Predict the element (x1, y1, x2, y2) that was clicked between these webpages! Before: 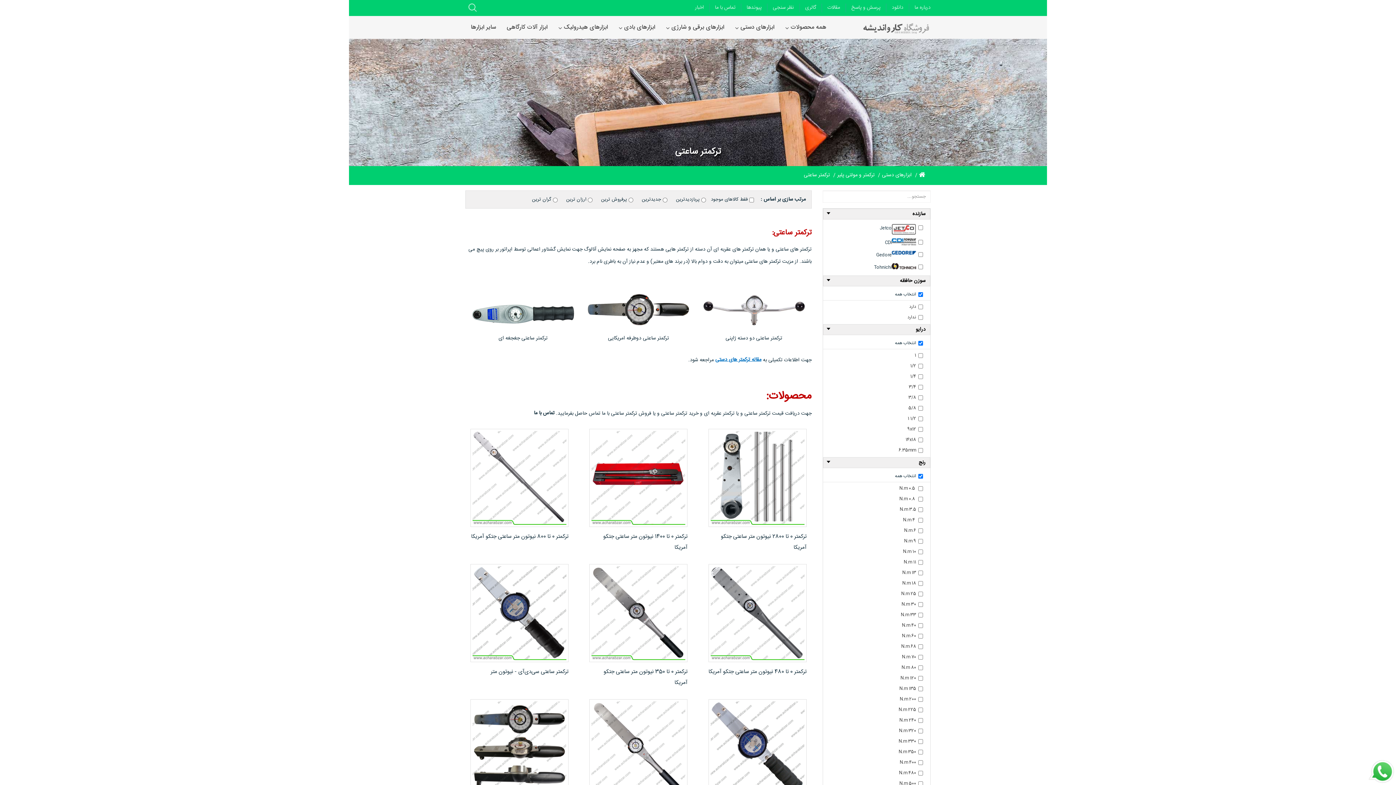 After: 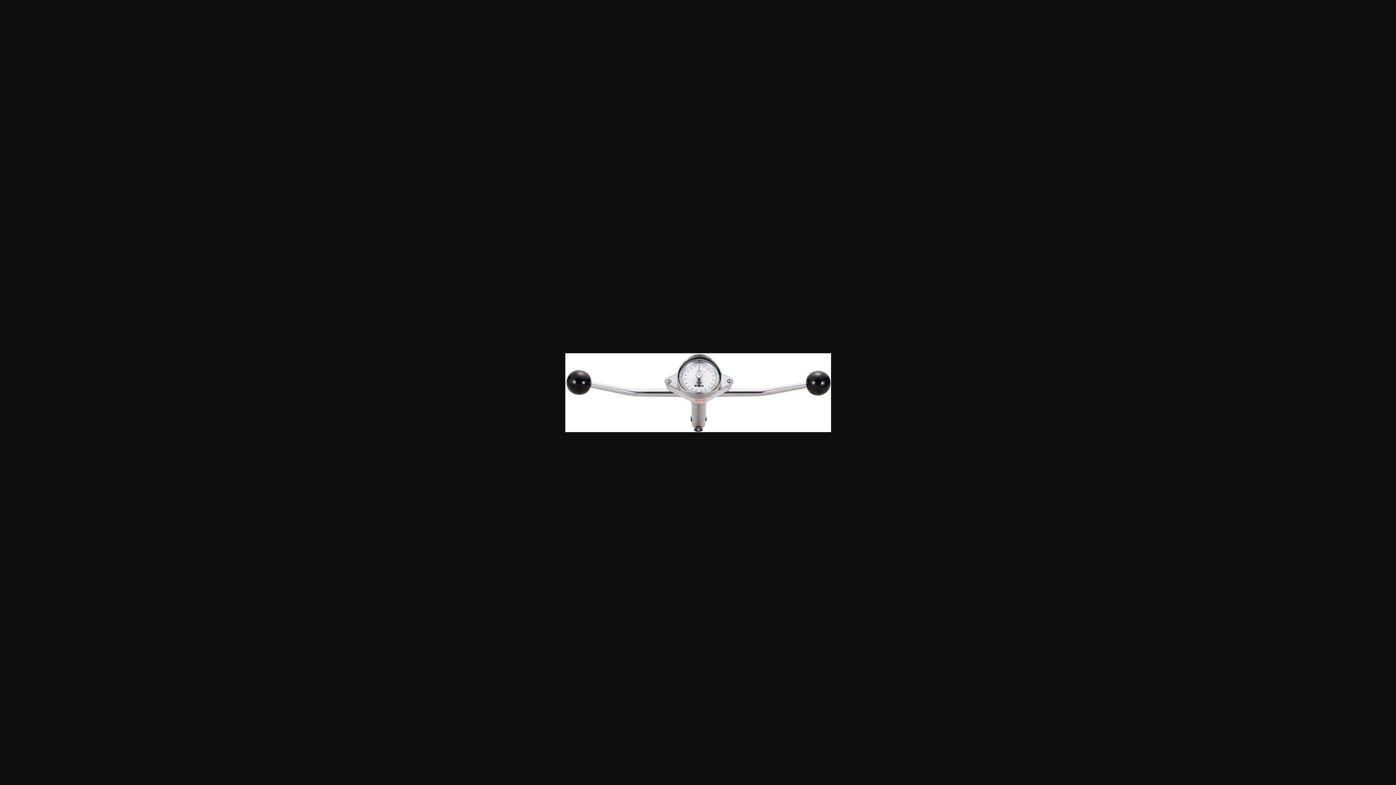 Action: bbox: (702, 294, 806, 326)